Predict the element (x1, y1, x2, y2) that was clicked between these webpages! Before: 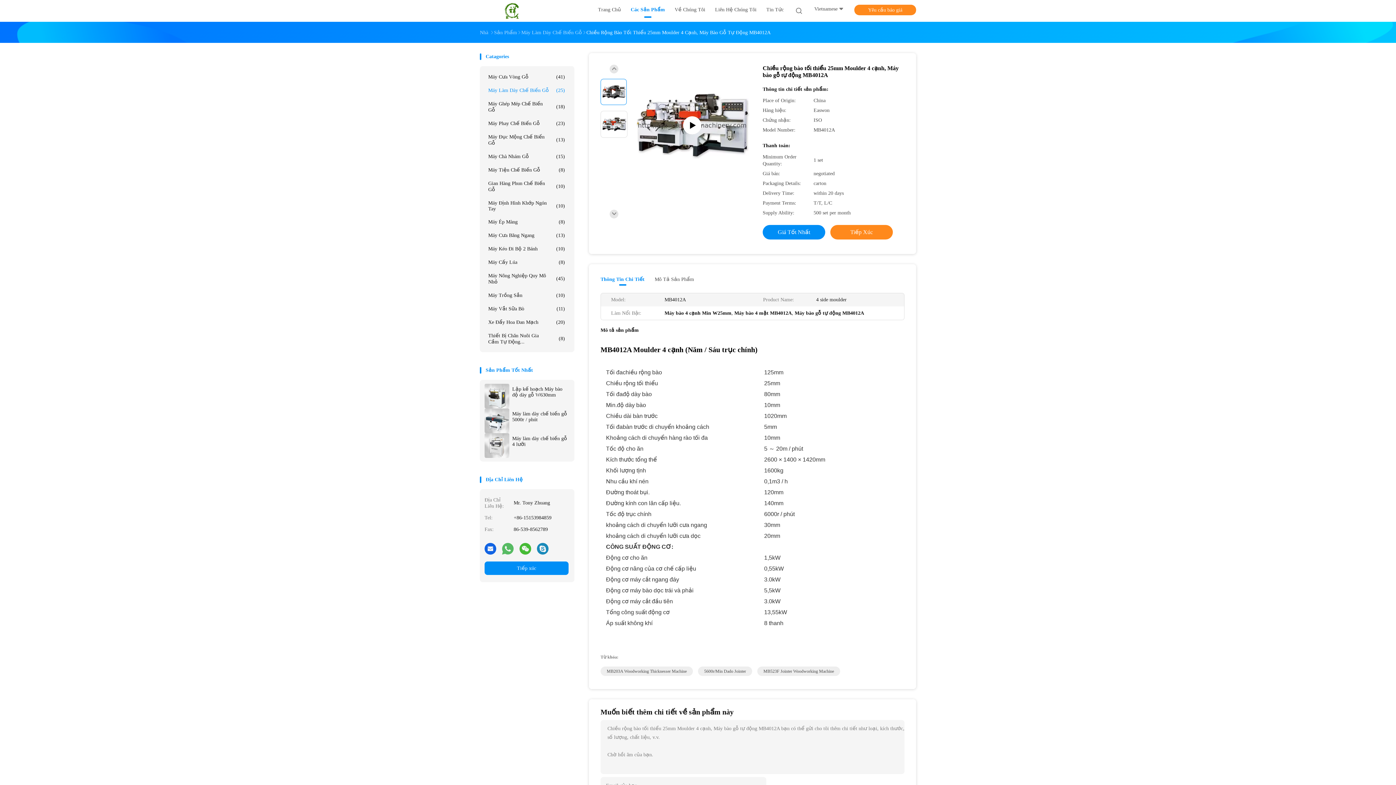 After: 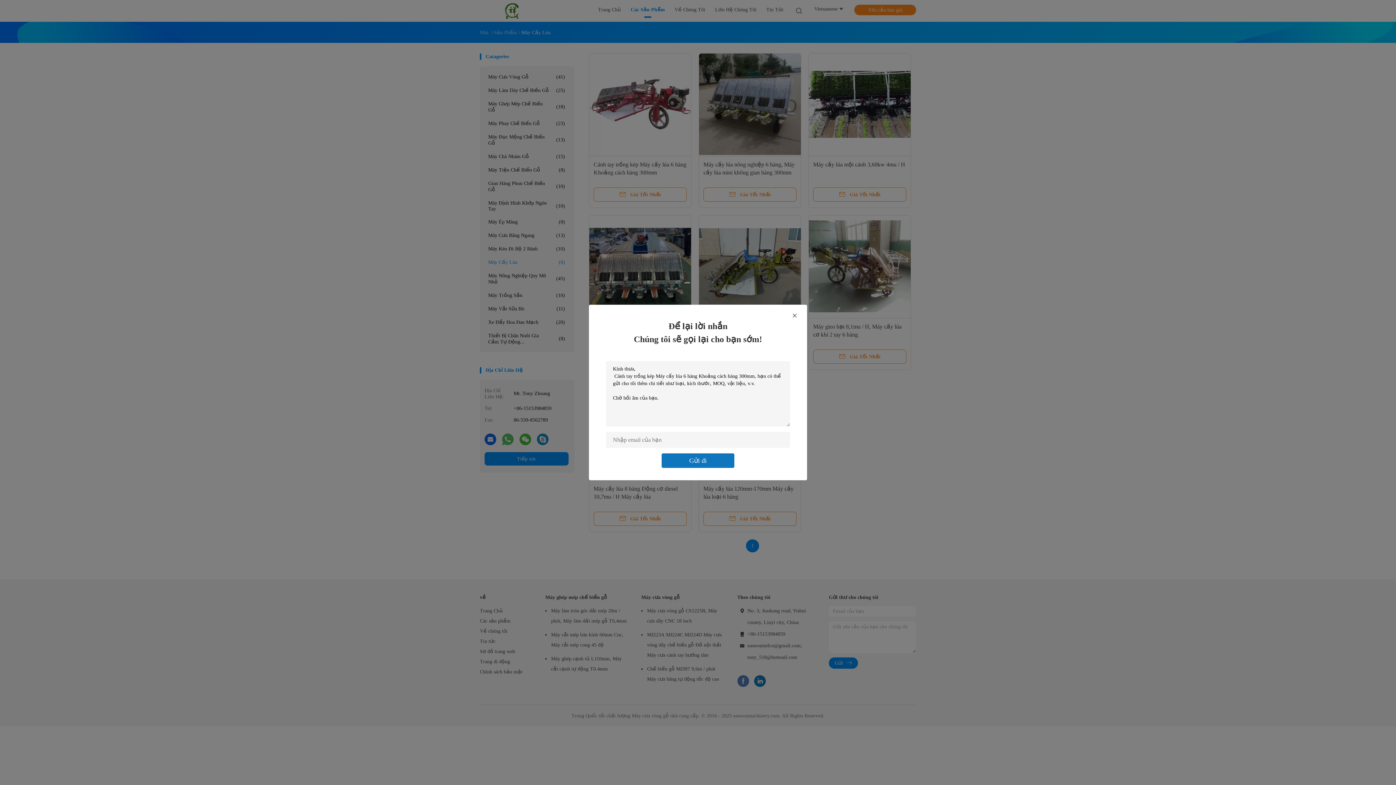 Action: label: Máy Cấy Lúa
(8) bbox: (484, 255, 568, 269)